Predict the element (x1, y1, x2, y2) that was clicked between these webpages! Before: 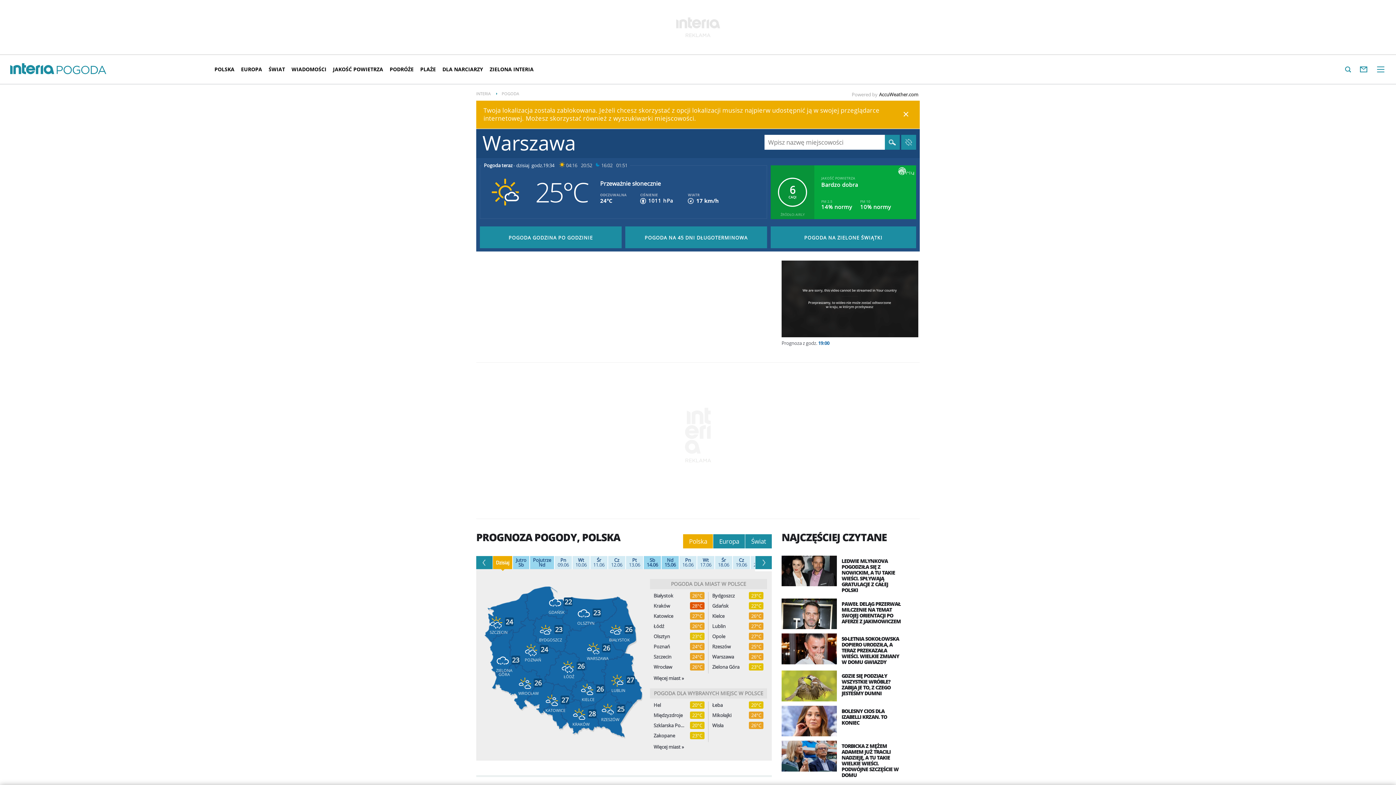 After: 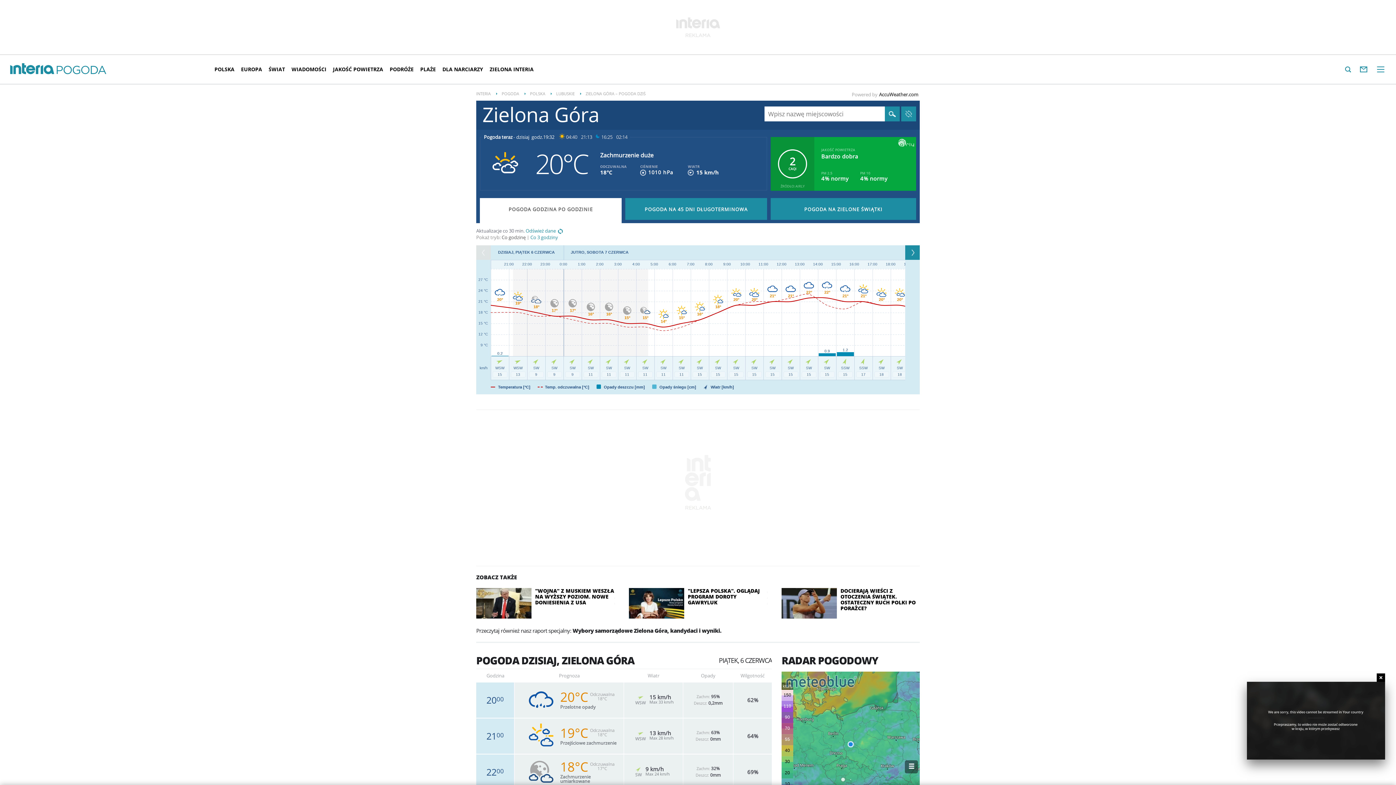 Action: bbox: (712, 664, 743, 670) label: Zielona Góra